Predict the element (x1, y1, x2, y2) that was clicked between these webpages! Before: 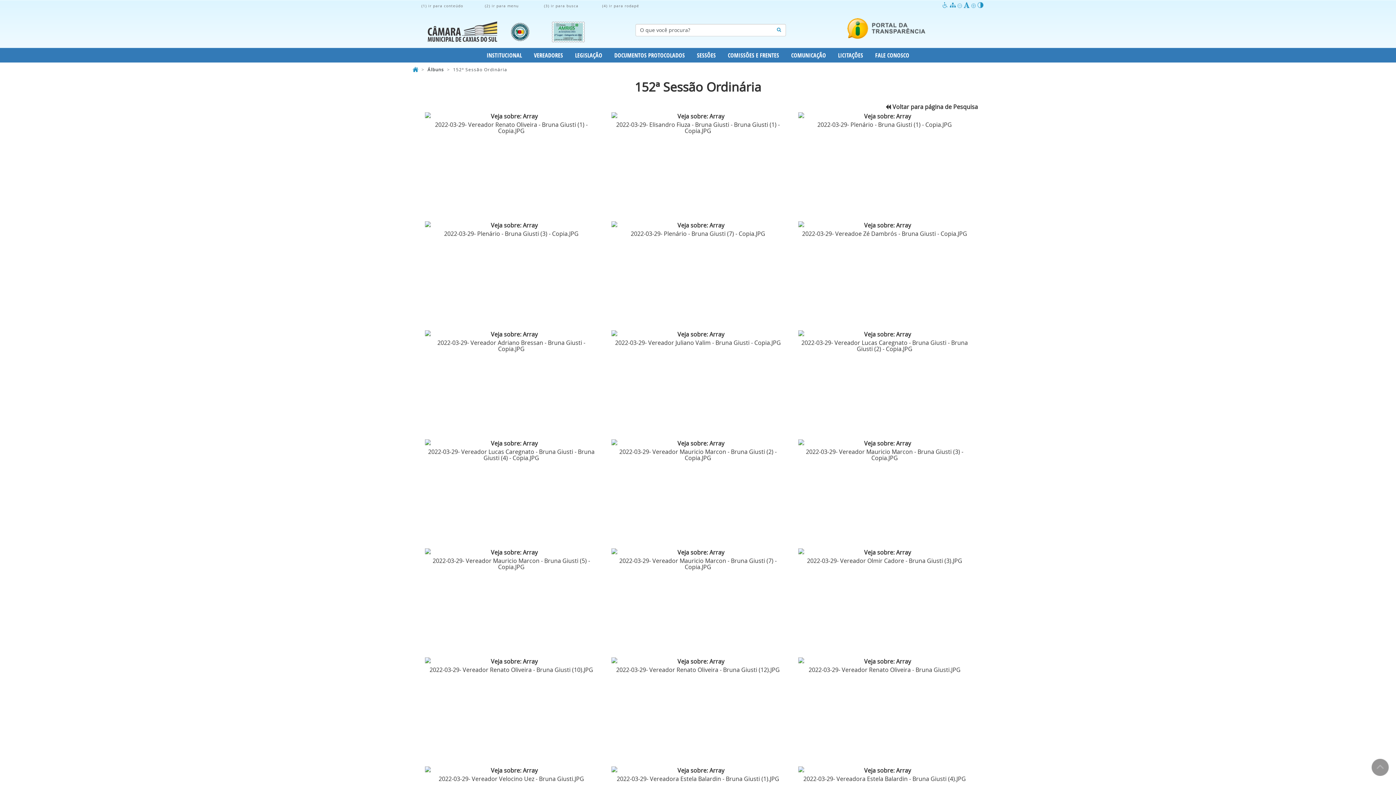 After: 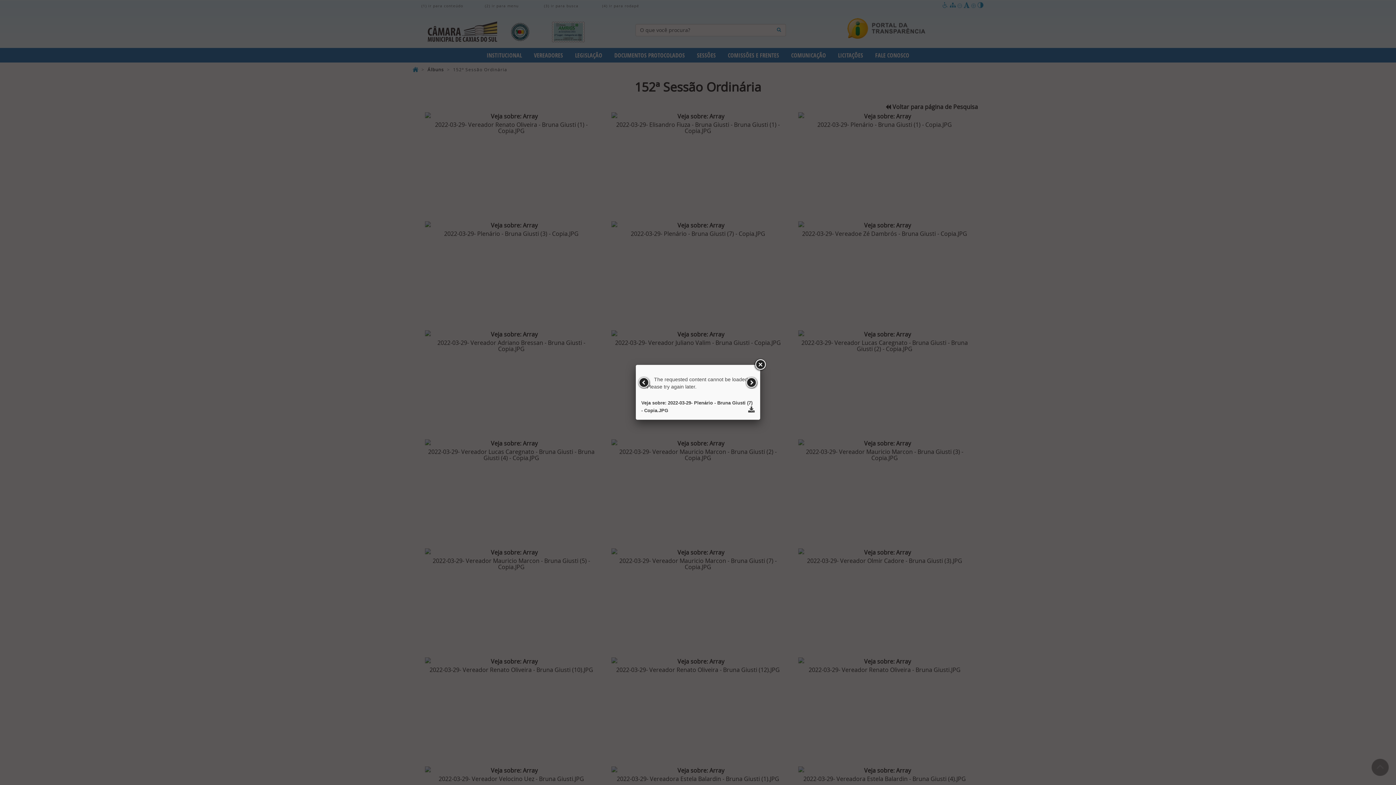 Action: bbox: (610, 220, 786, 230)